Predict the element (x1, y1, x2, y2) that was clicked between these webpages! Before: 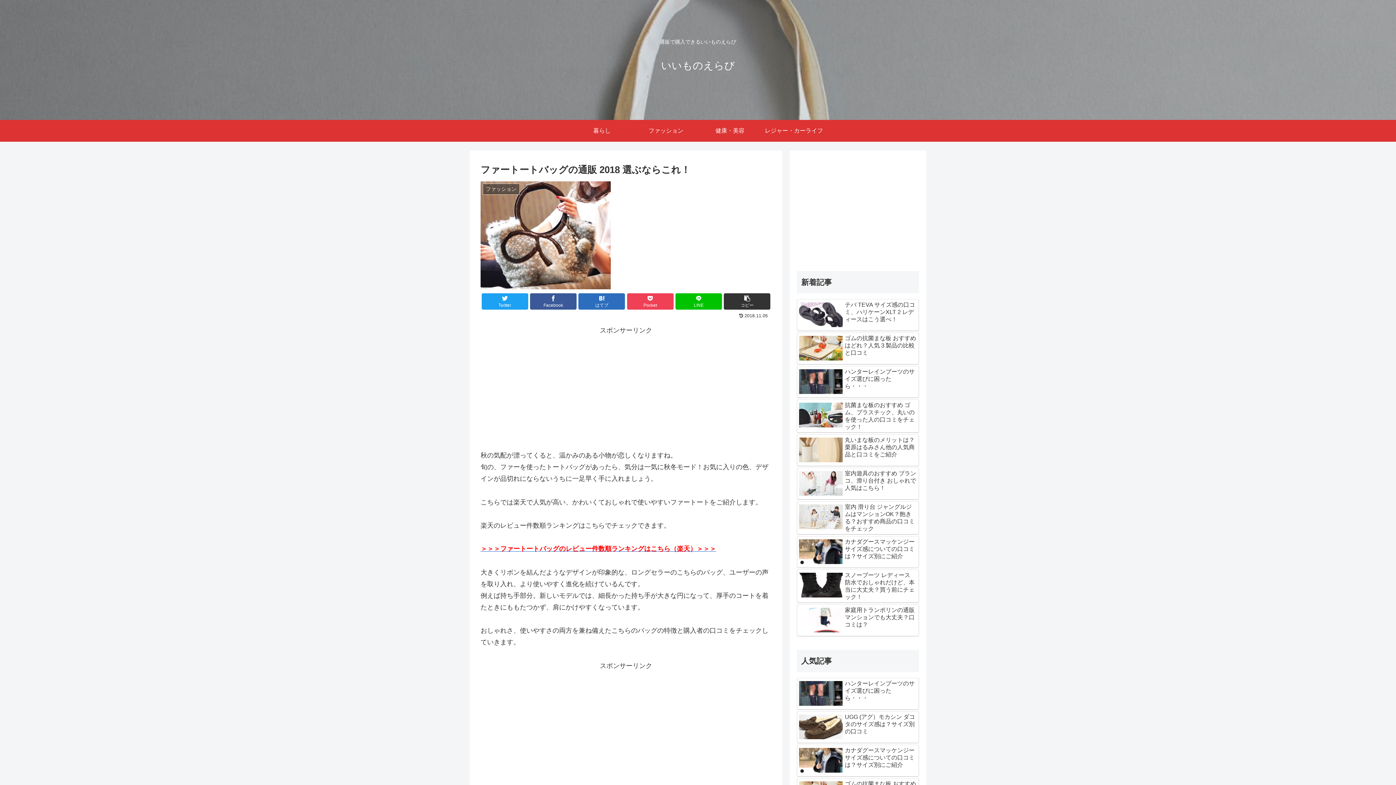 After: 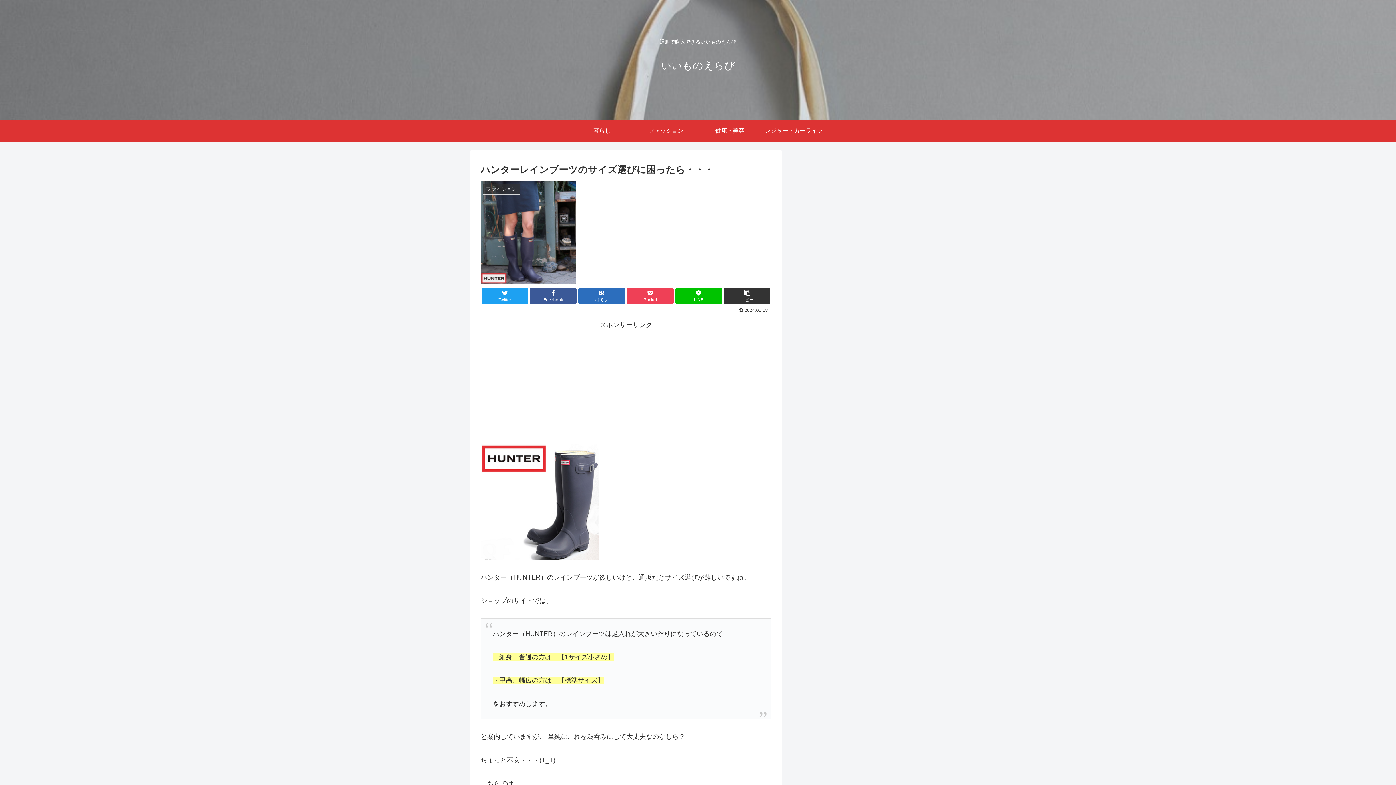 Action: label: ハンターレインブーツのサイズ選びに困ったら・・・　 bbox: (797, 678, 919, 710)